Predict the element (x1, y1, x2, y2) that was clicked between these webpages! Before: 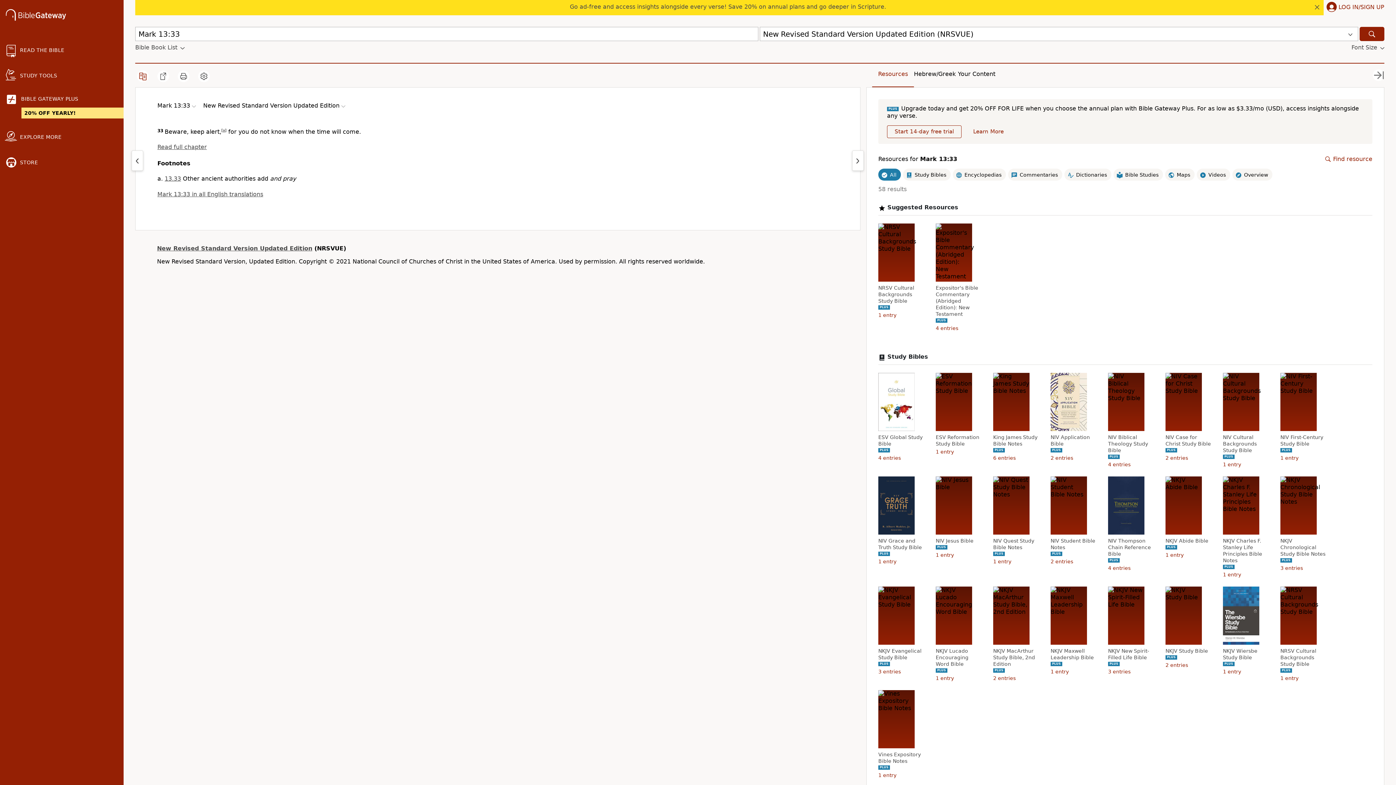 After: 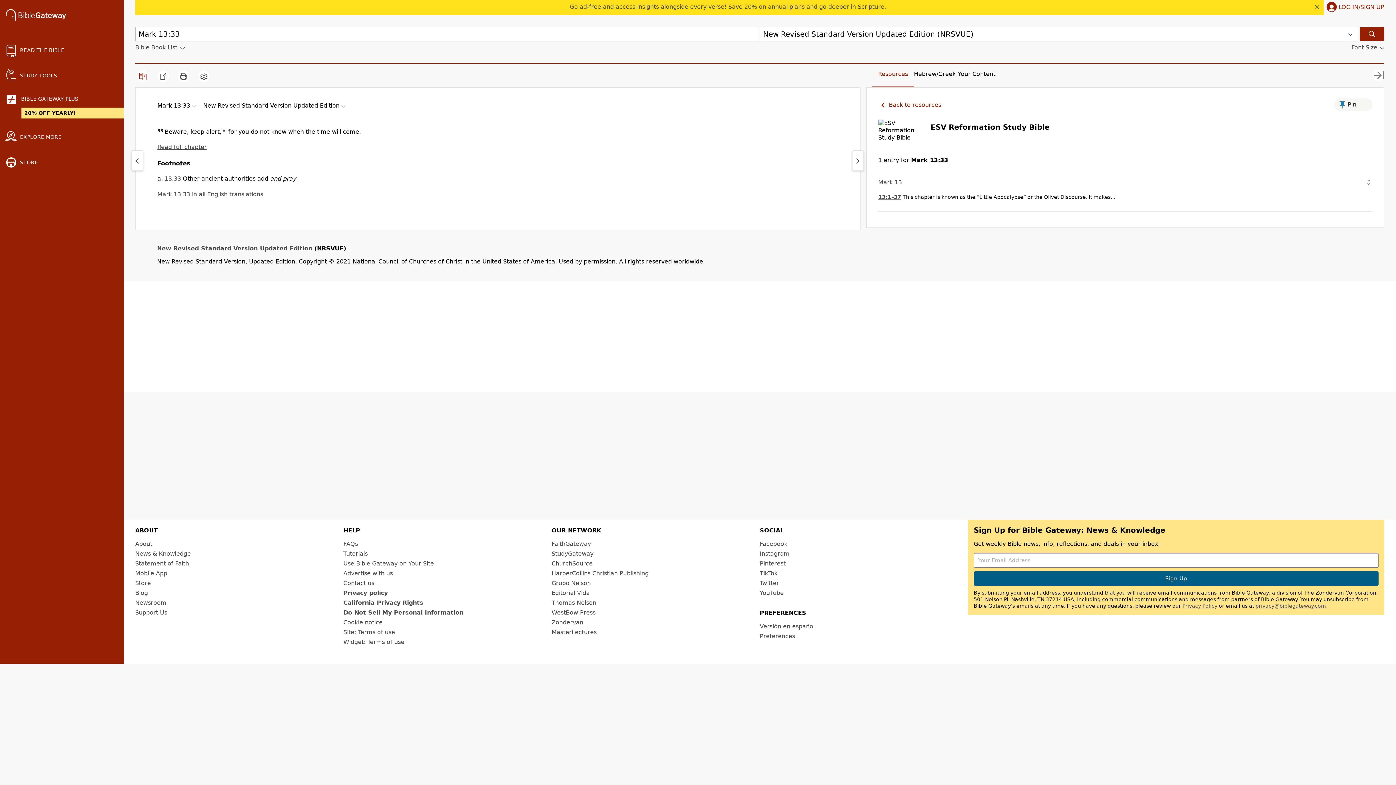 Action: label: ESV Reformation Study Bible bbox: (936, 434, 983, 447)